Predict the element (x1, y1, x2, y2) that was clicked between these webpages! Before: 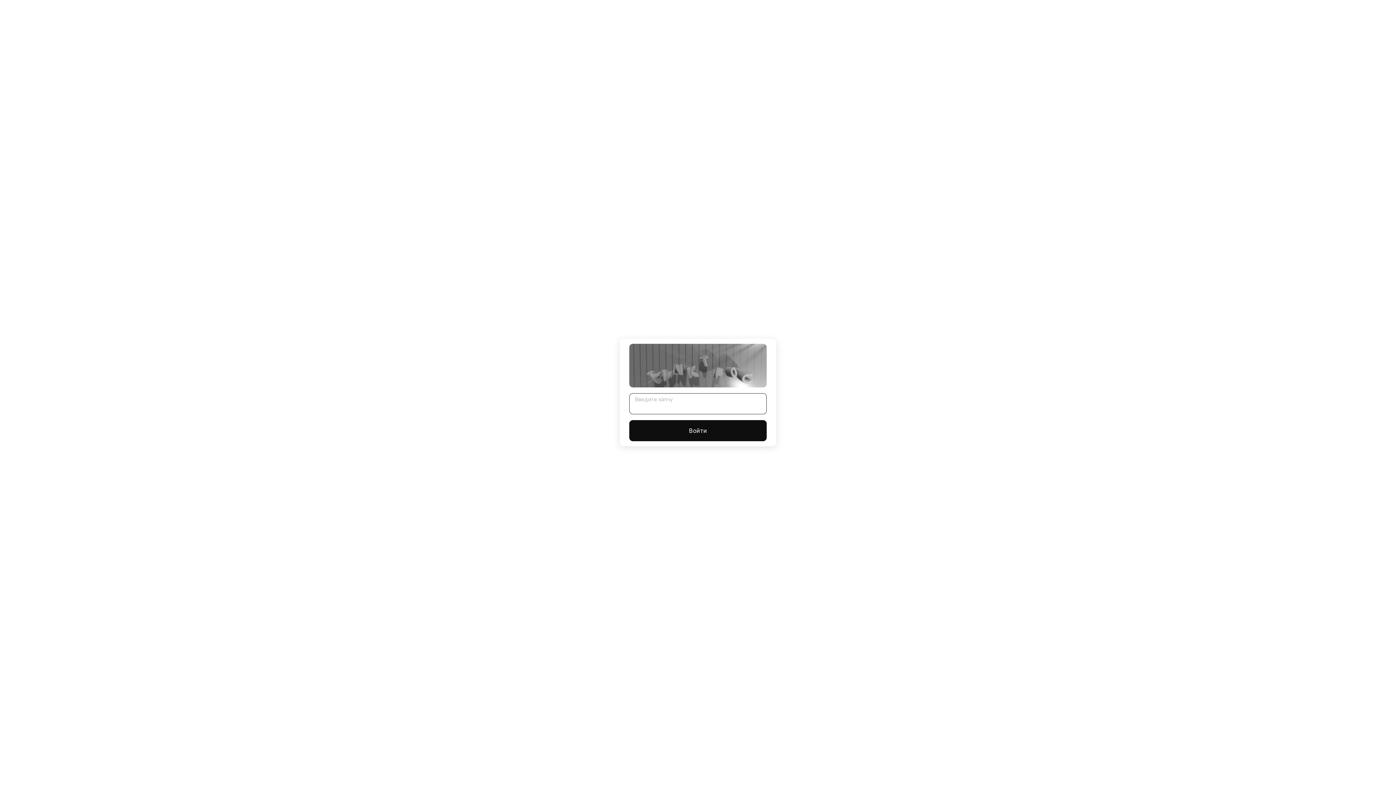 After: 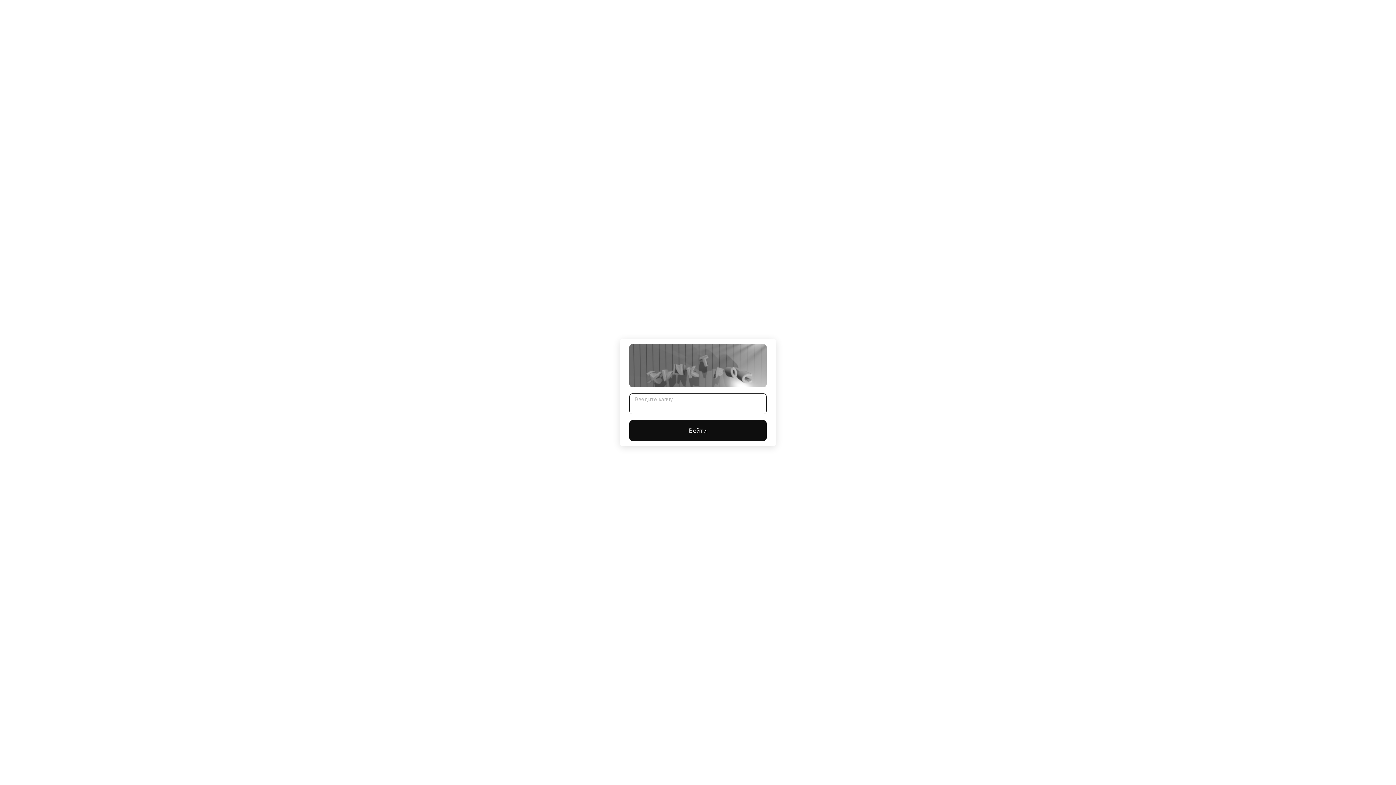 Action: label: Войти bbox: (629, 420, 766, 441)